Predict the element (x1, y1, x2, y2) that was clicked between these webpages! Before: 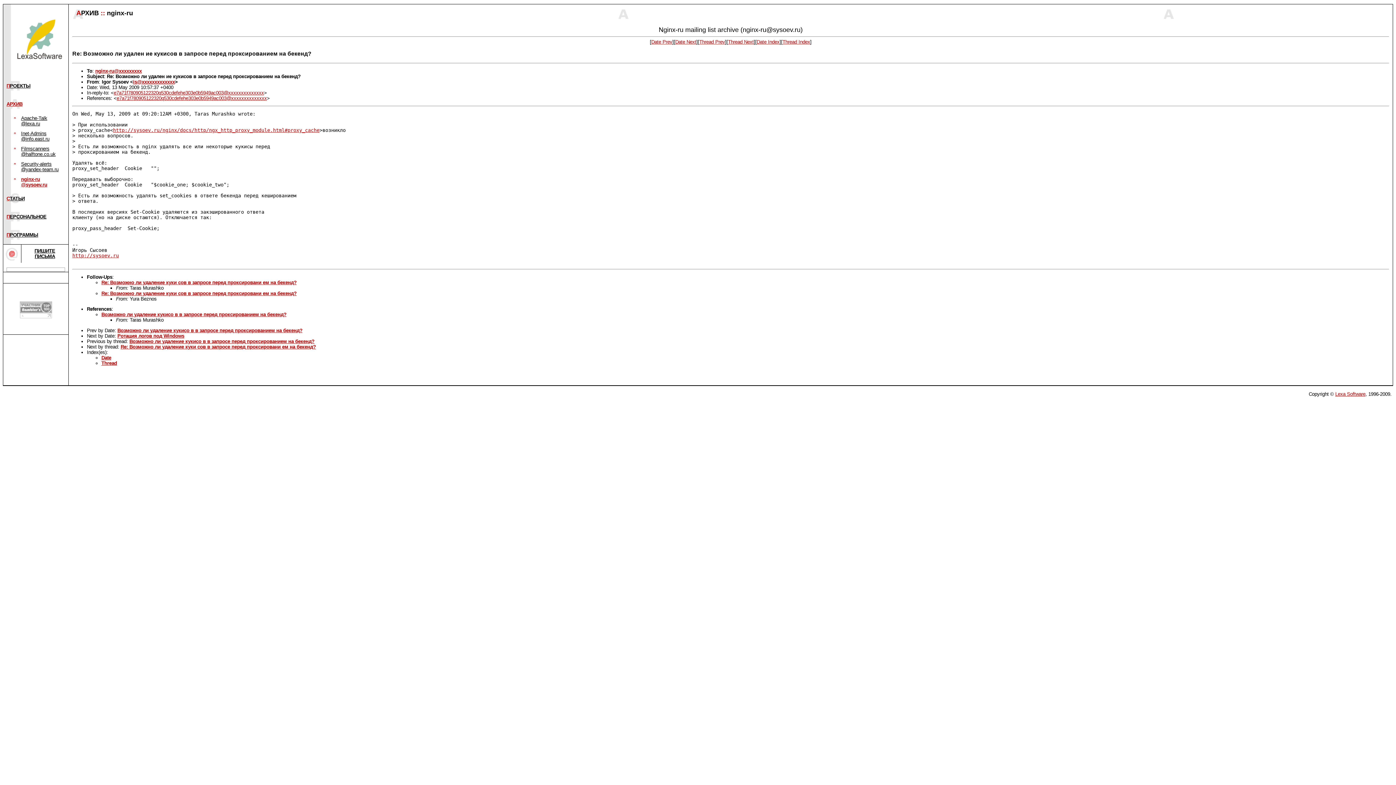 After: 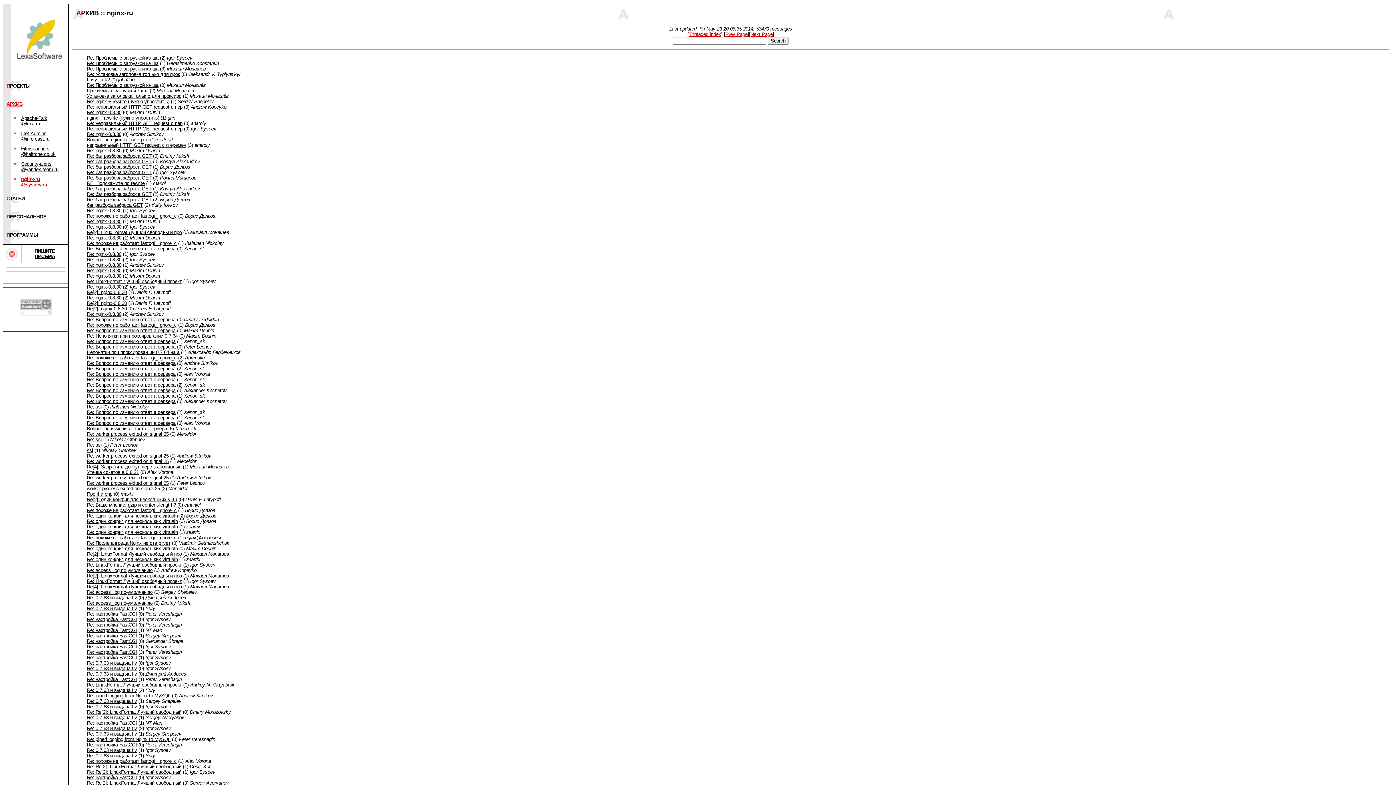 Action: label: Date Index bbox: (756, 39, 779, 44)